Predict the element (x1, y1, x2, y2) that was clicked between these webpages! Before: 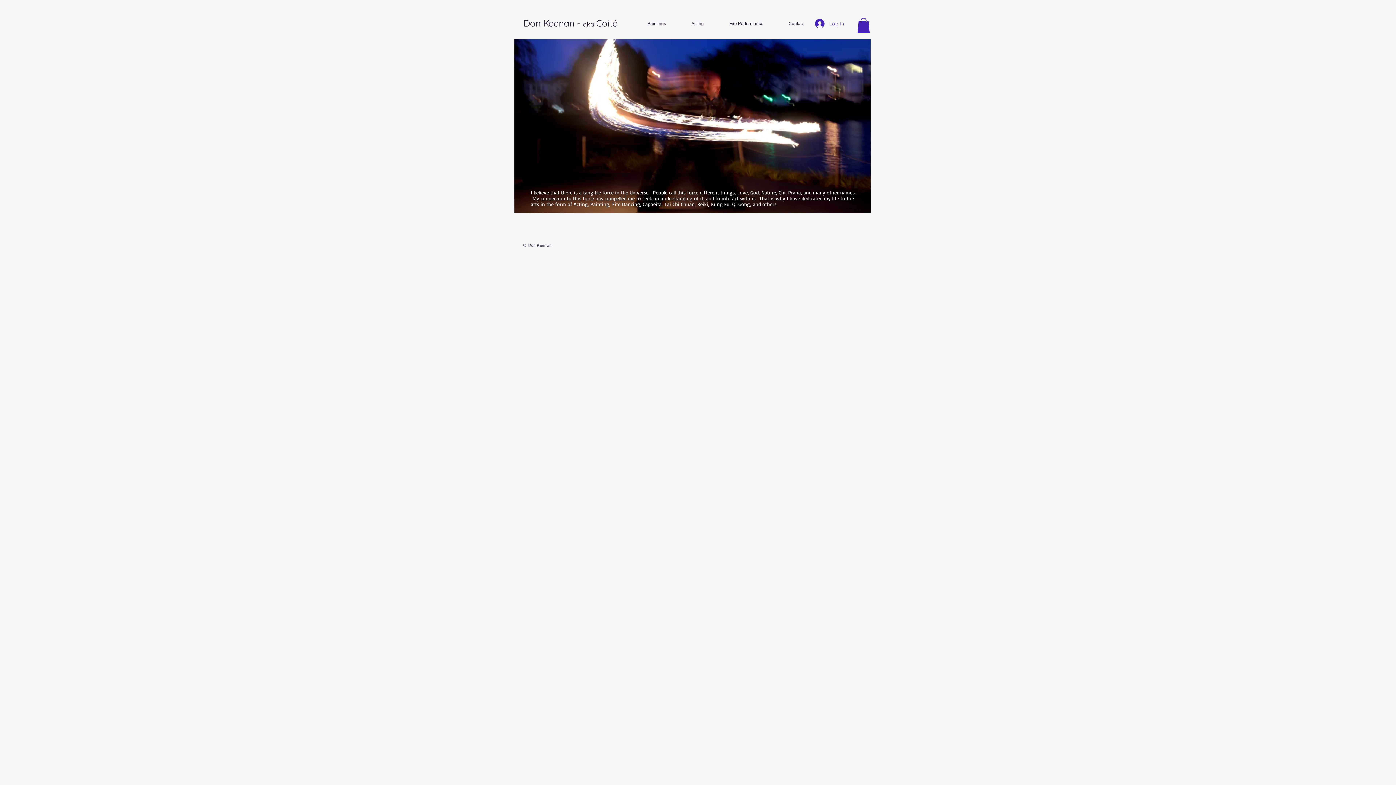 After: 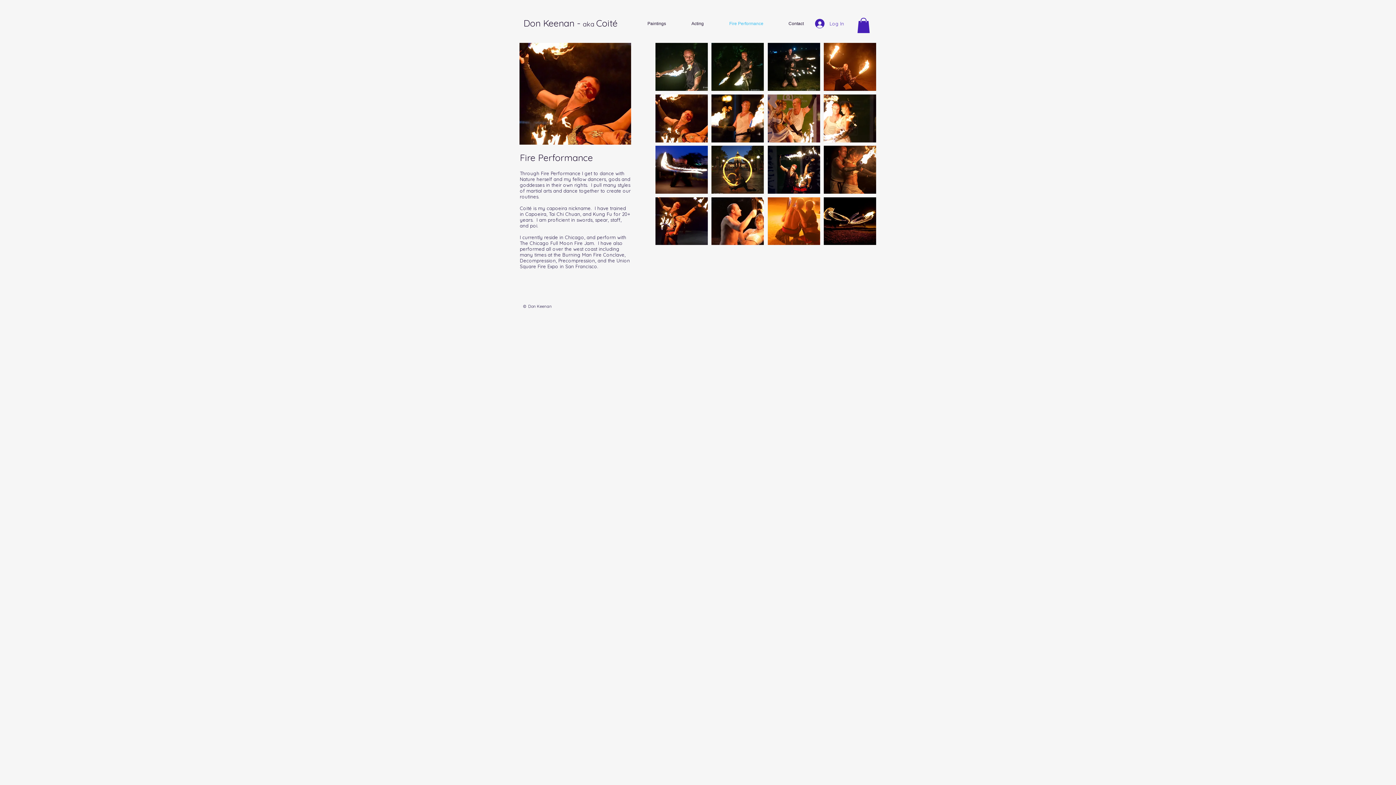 Action: label: Fire Performance bbox: (710, 16, 769, 30)